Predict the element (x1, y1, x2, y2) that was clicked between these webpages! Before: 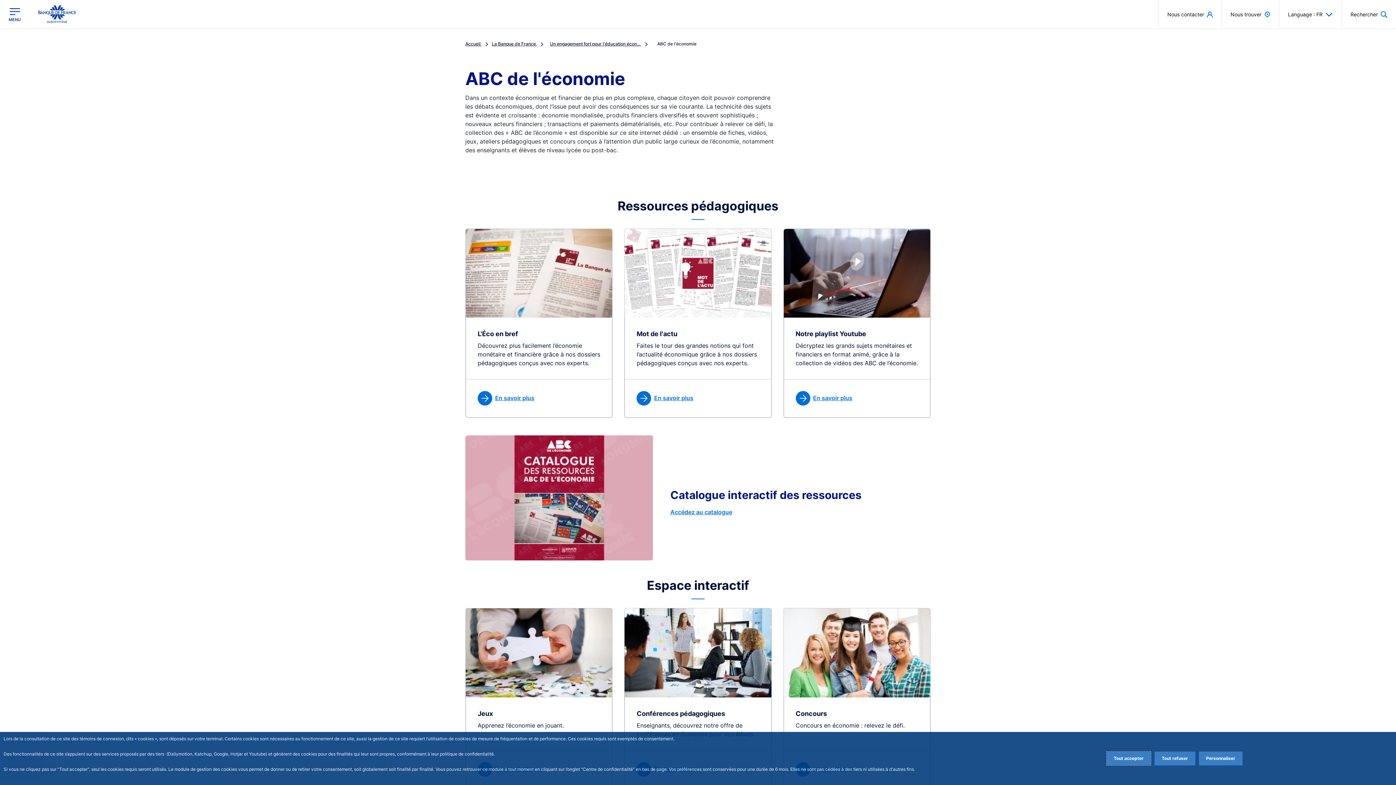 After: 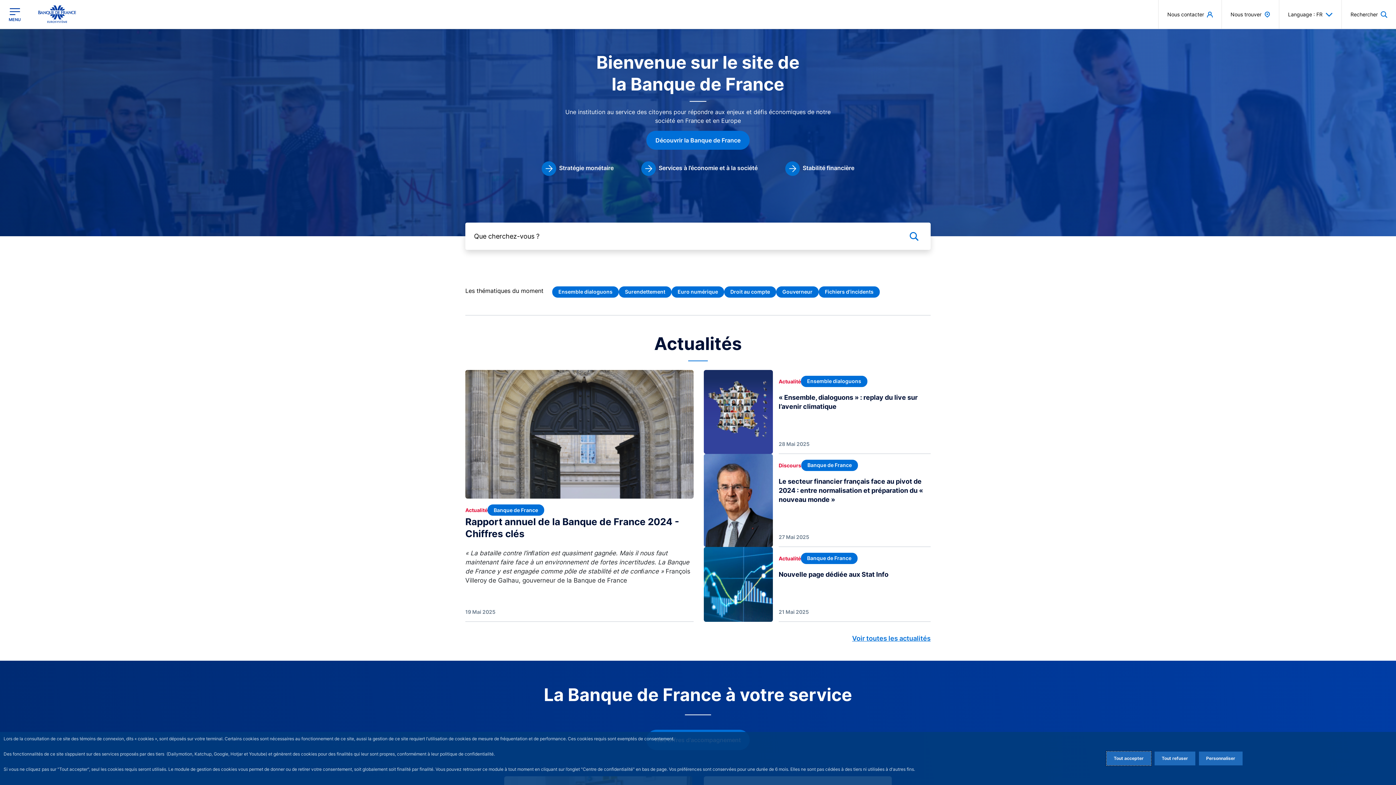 Action: bbox: (465, 41, 492, 46) label: Accueil 